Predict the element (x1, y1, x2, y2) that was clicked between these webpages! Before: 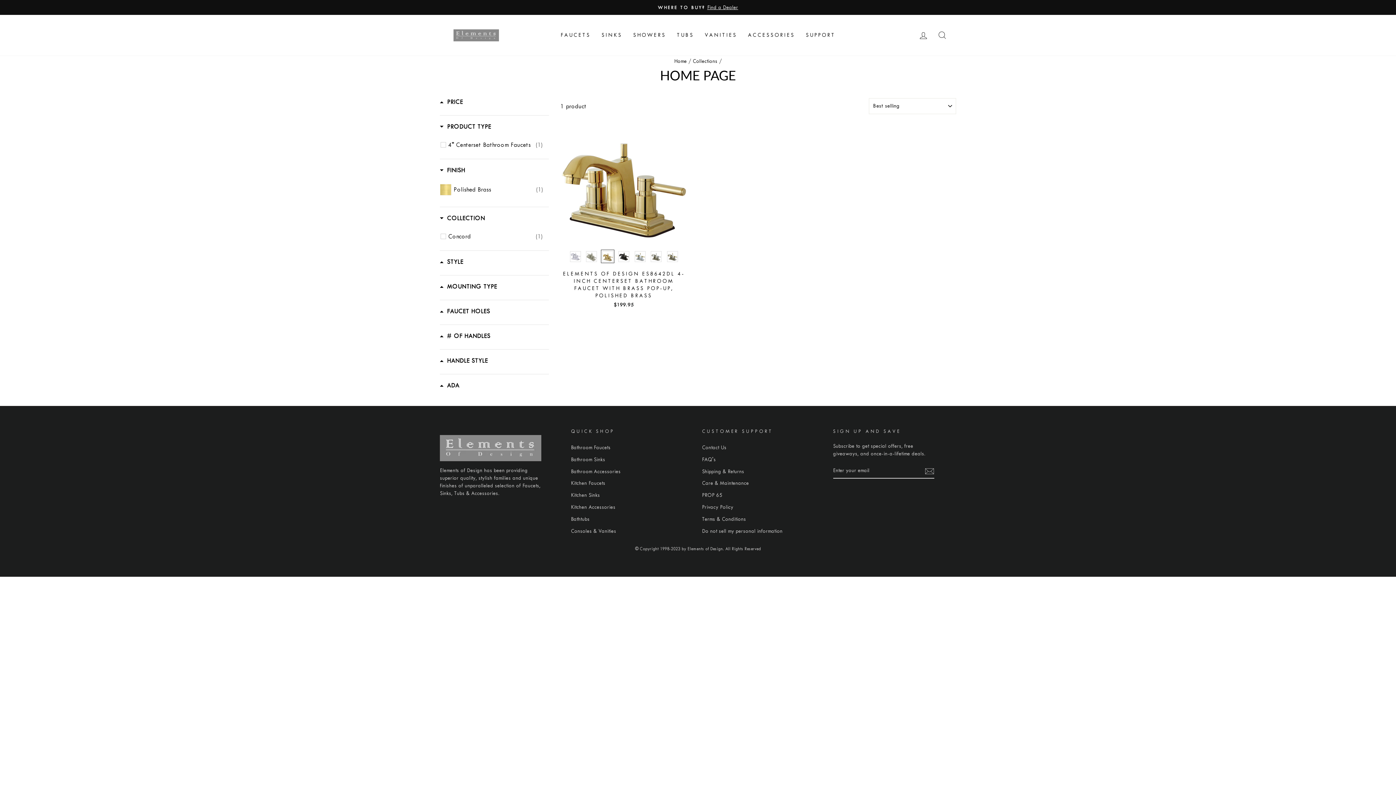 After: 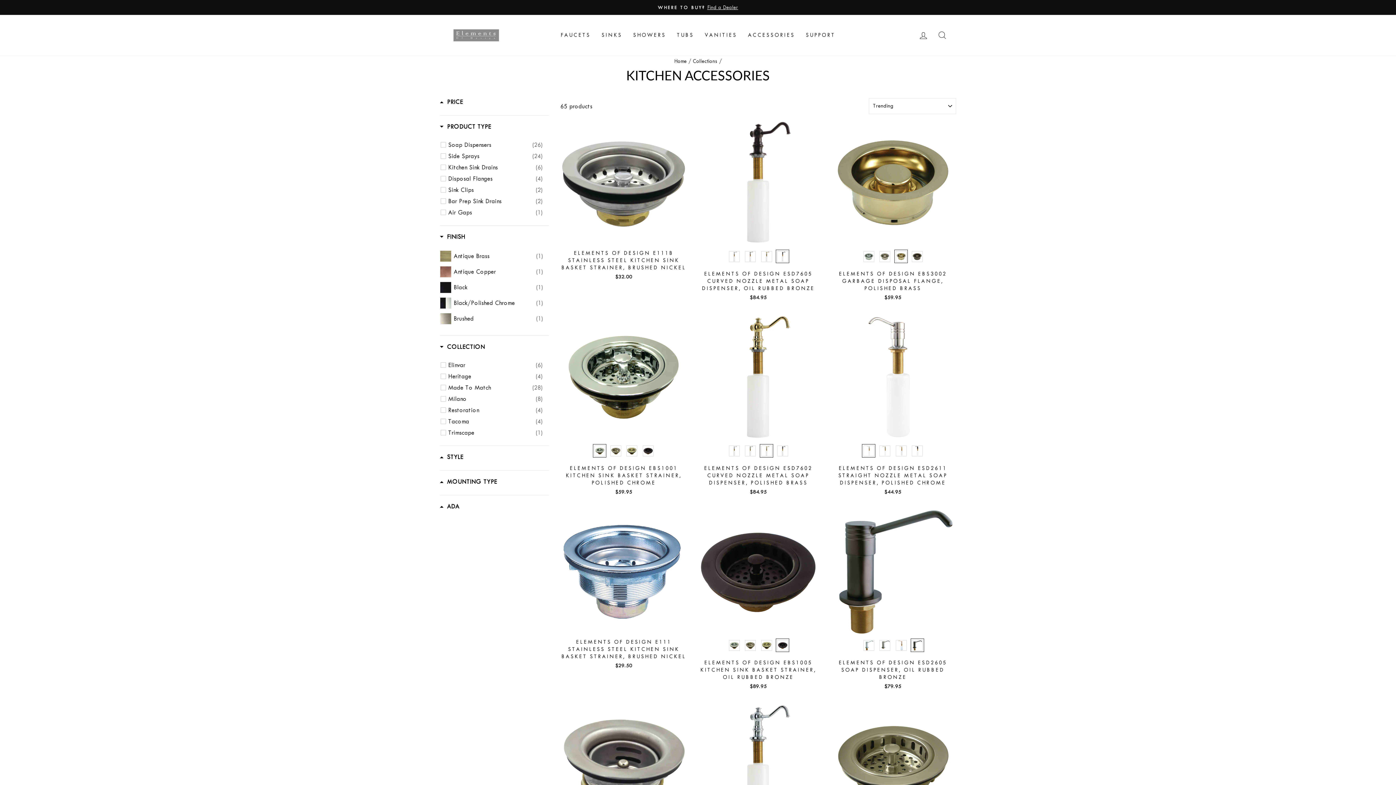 Action: label: Kitchen Accessories bbox: (571, 502, 615, 512)